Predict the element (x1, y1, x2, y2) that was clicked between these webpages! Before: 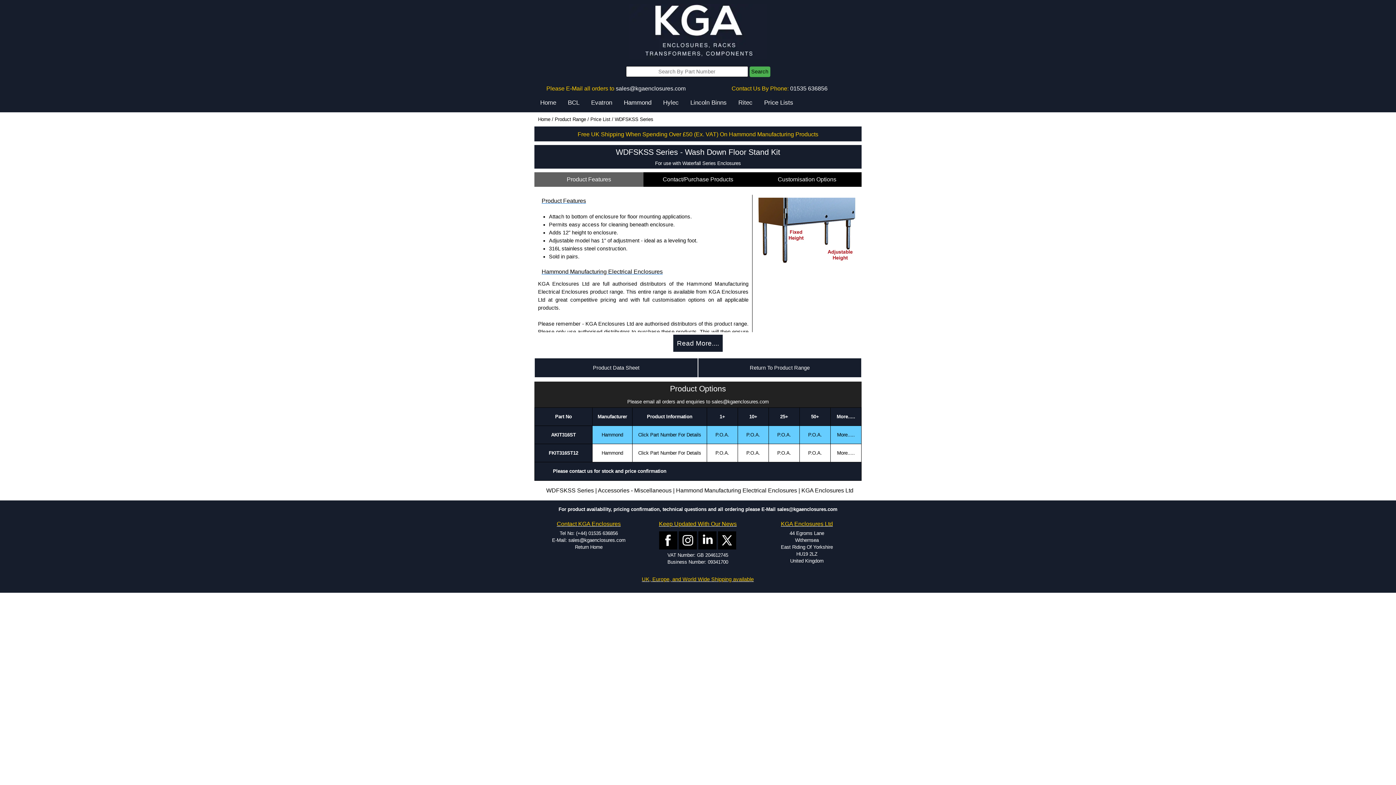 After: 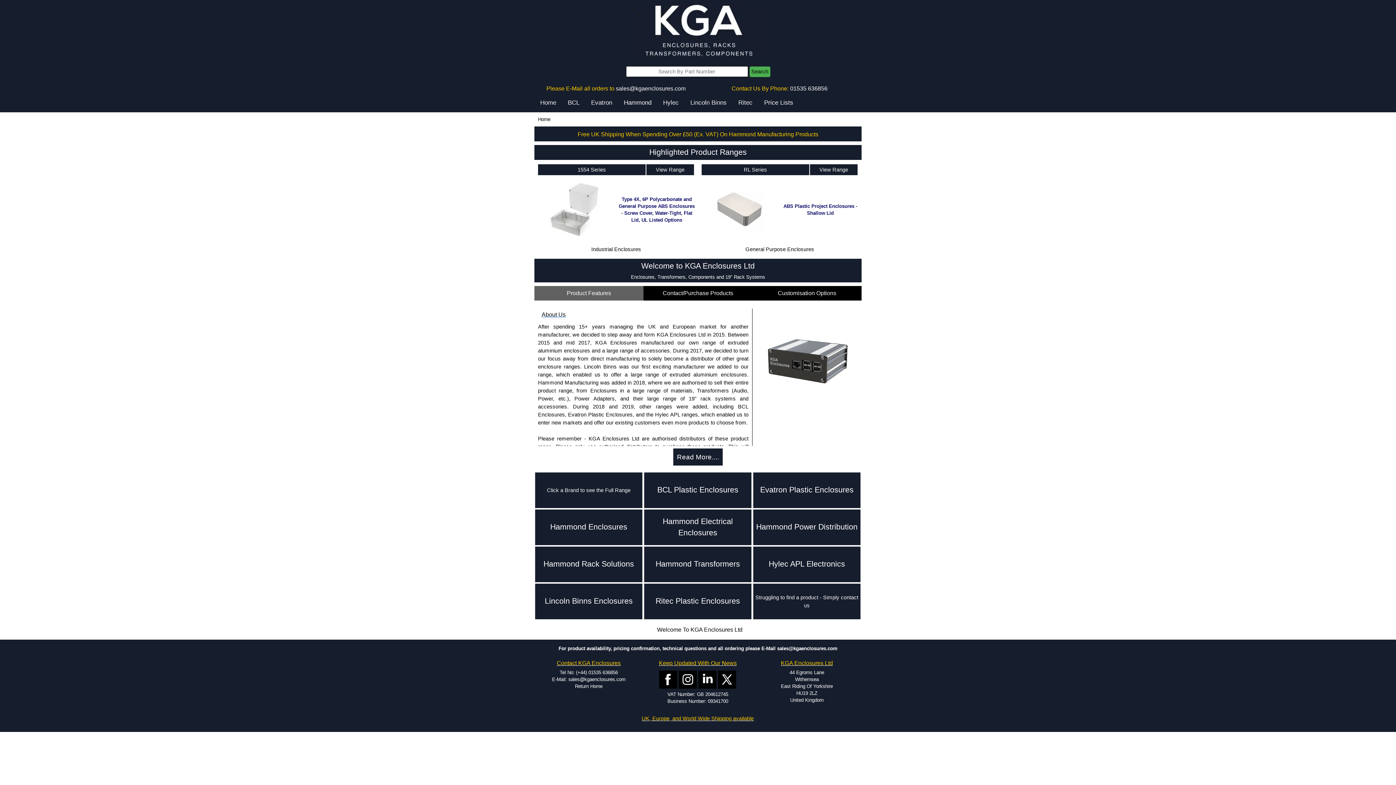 Action: bbox: (538, 116, 550, 122) label: Home